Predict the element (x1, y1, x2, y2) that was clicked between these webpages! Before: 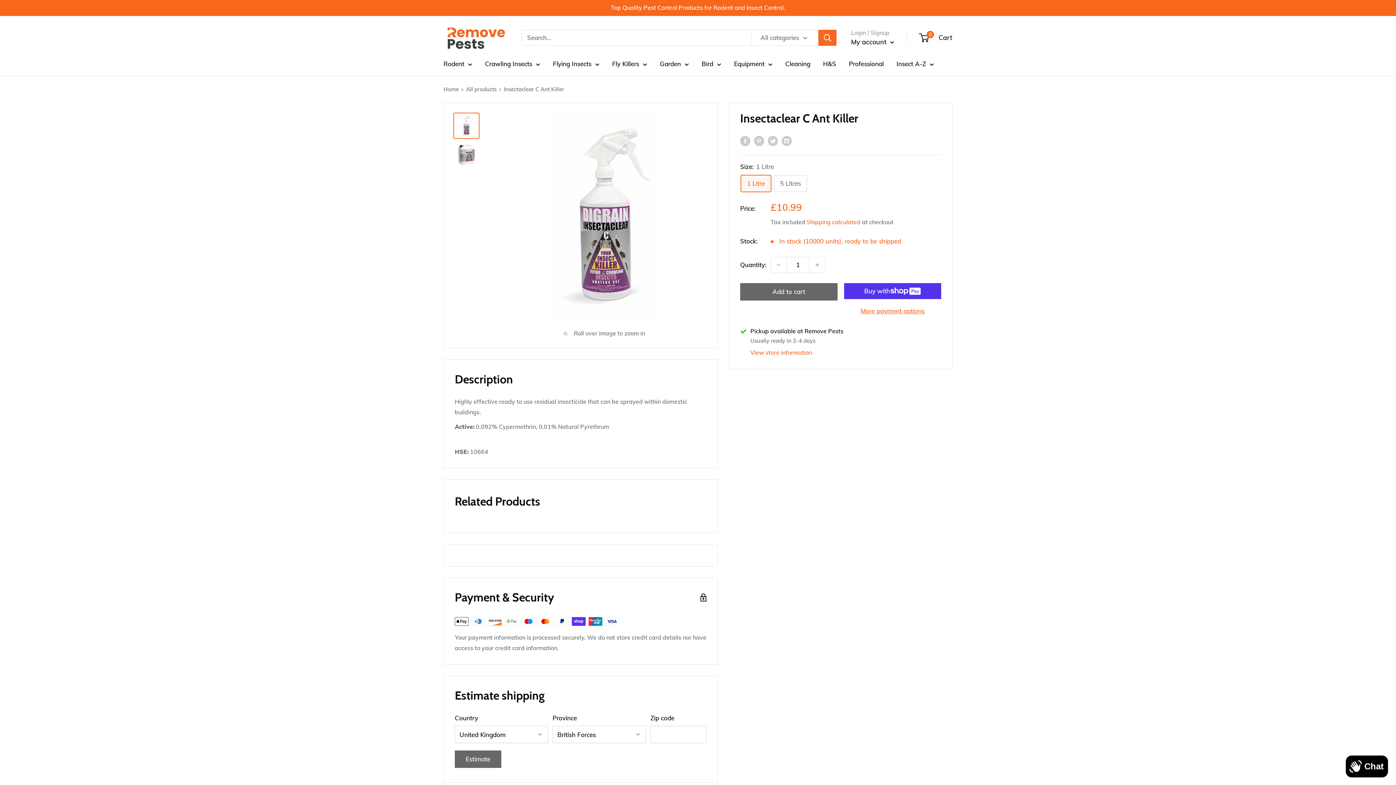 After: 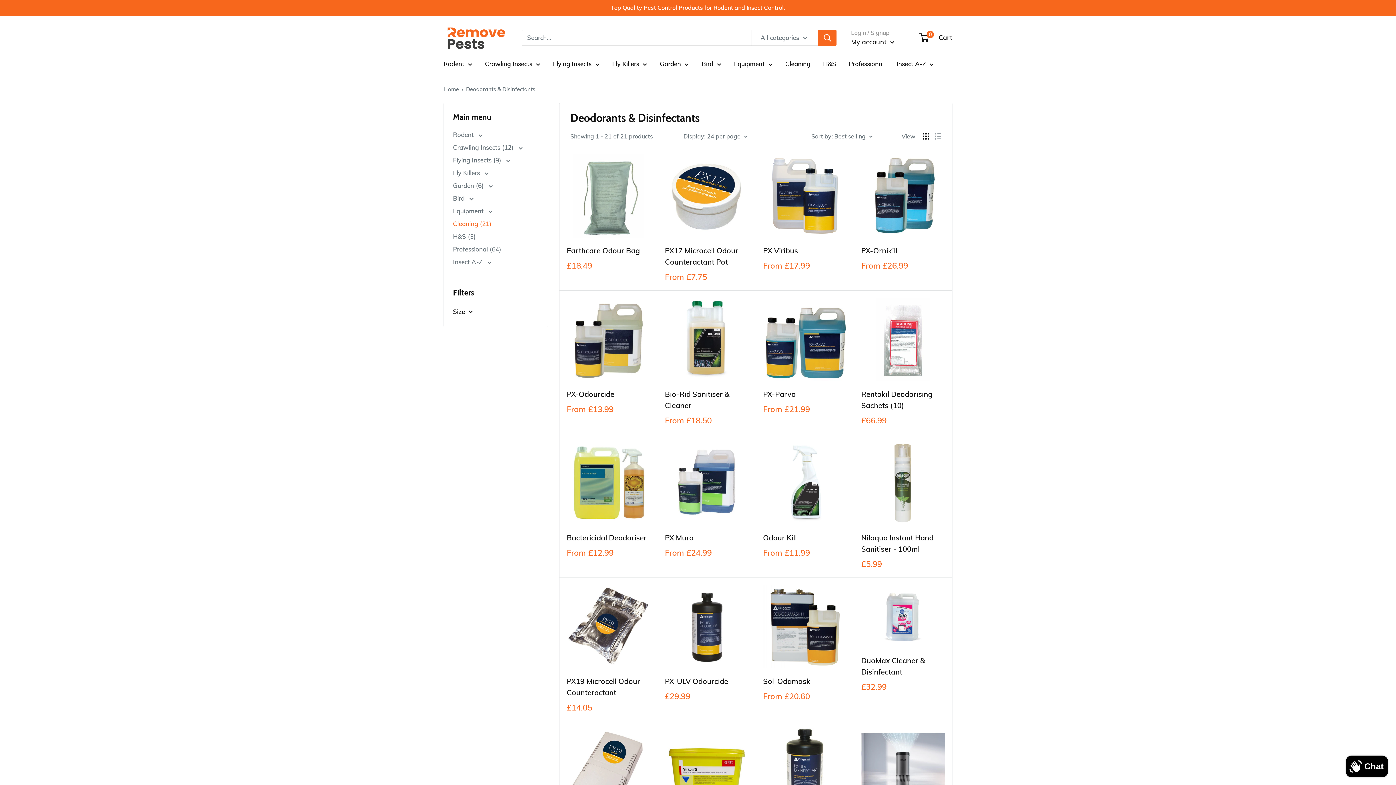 Action: bbox: (785, 58, 810, 69) label: Cleaning